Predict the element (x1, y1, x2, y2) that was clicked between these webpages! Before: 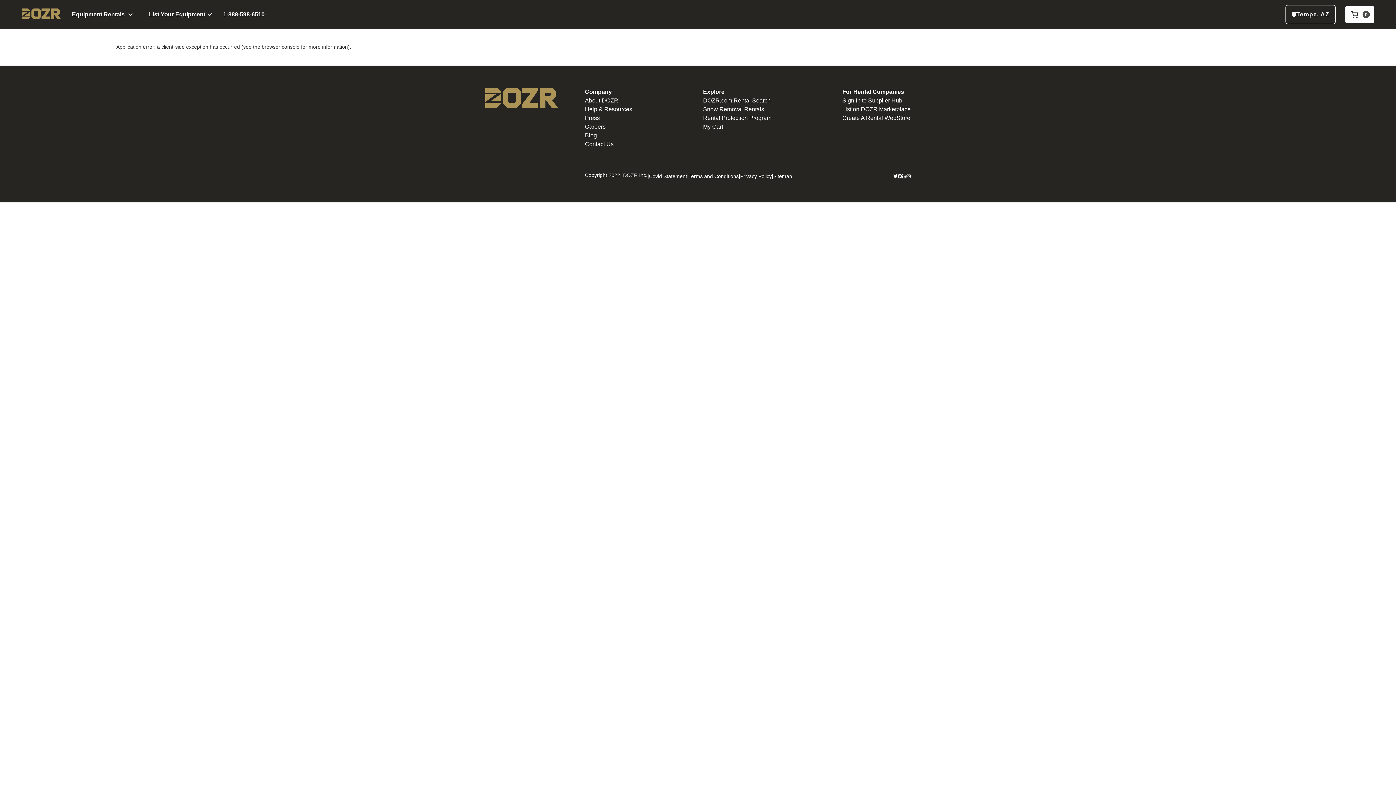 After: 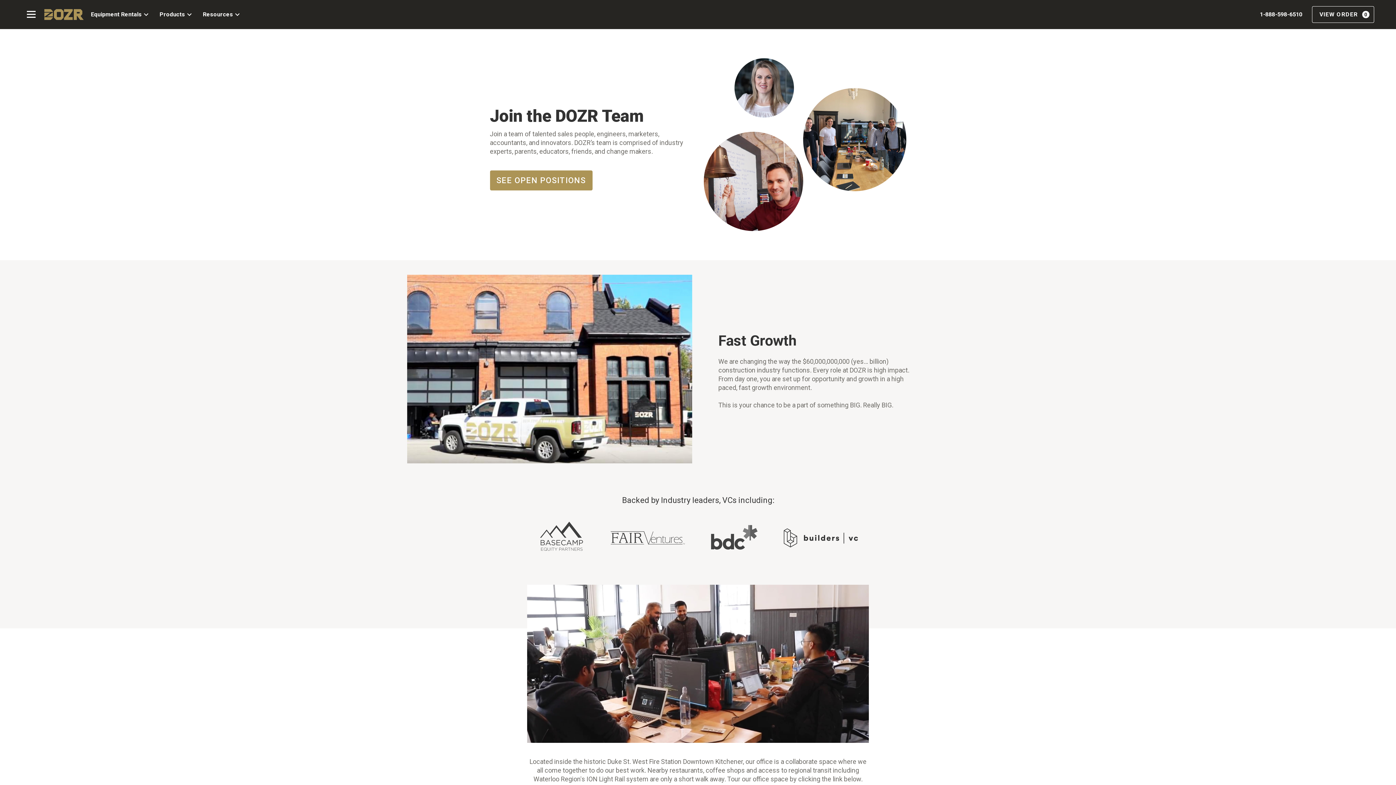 Action: label: Careers bbox: (585, 123, 605, 129)